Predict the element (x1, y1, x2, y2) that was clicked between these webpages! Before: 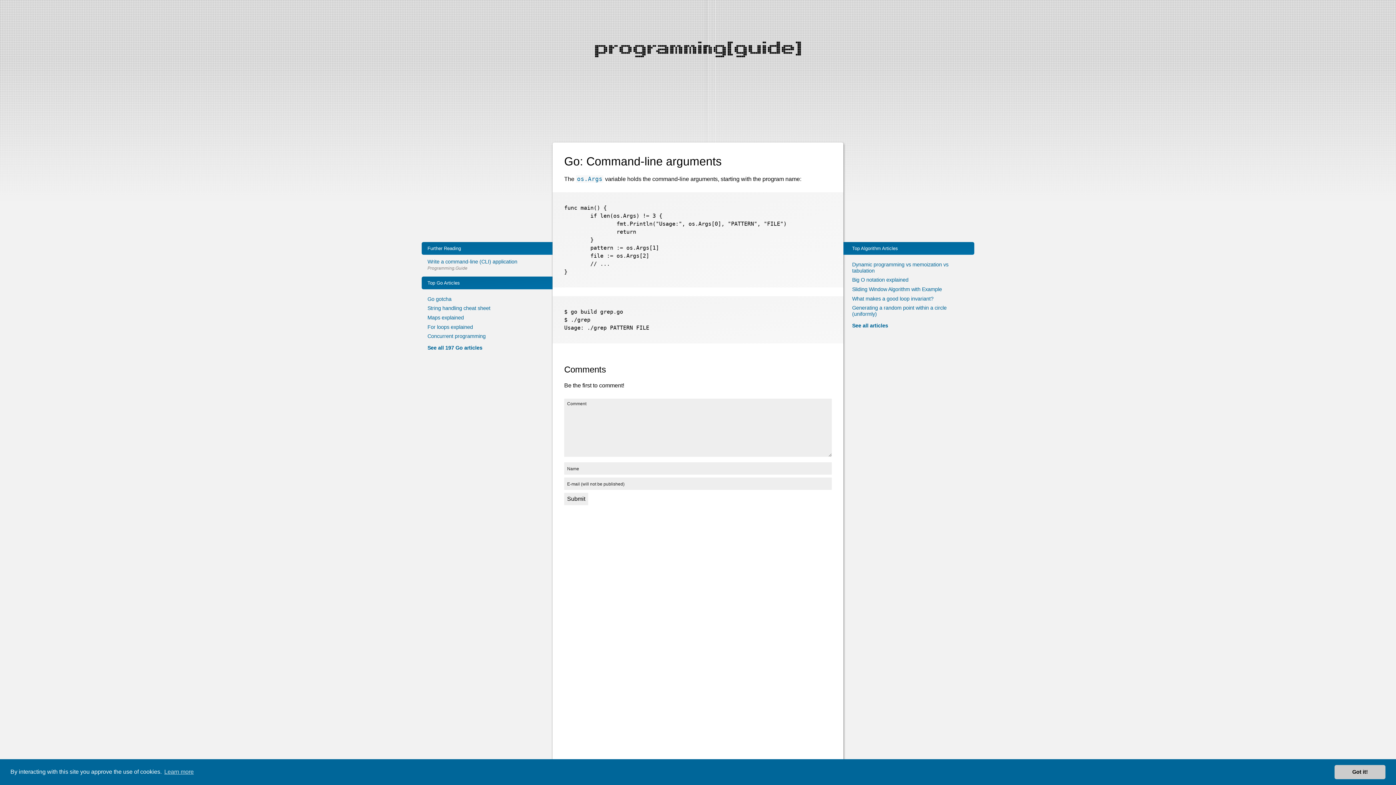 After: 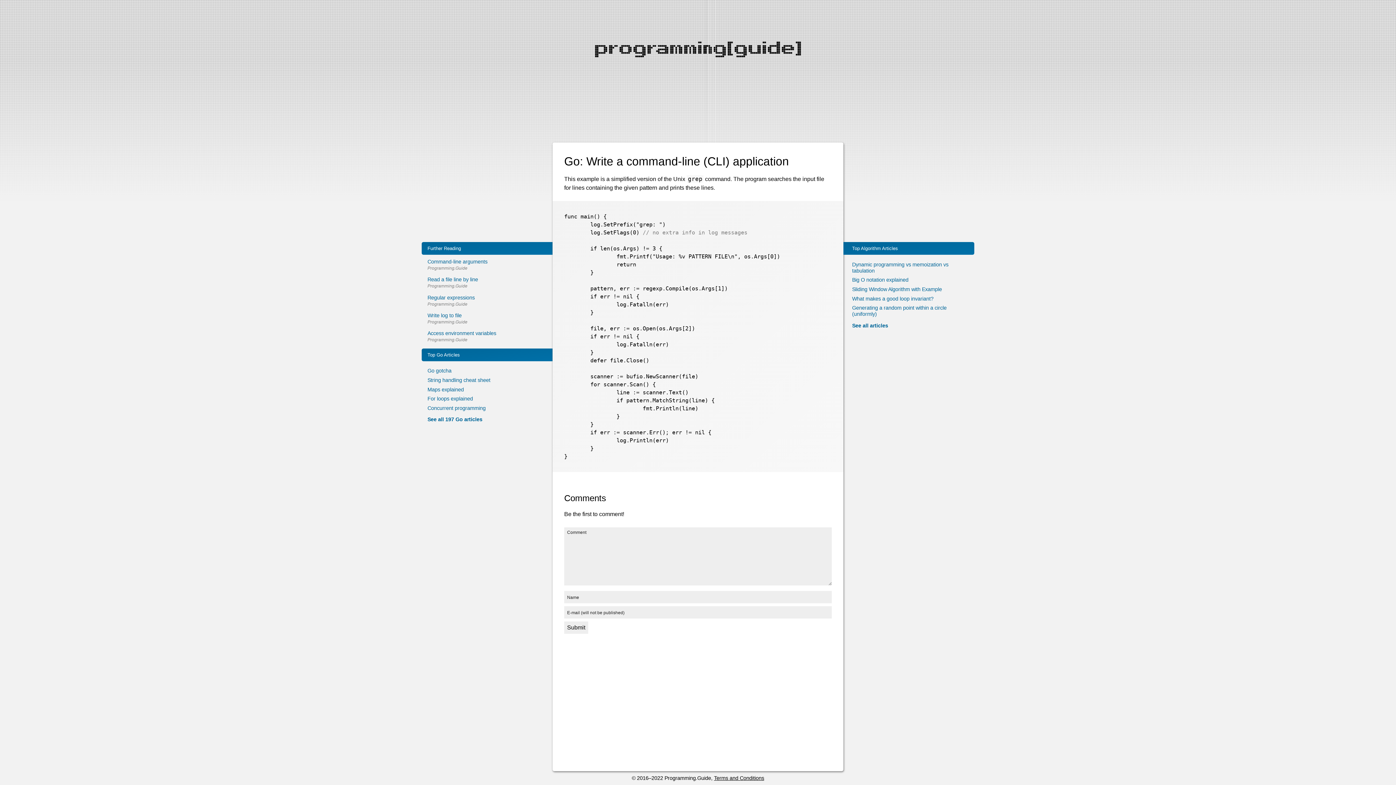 Action: label: Write a command-line (CLI) application bbox: (427, 258, 517, 264)